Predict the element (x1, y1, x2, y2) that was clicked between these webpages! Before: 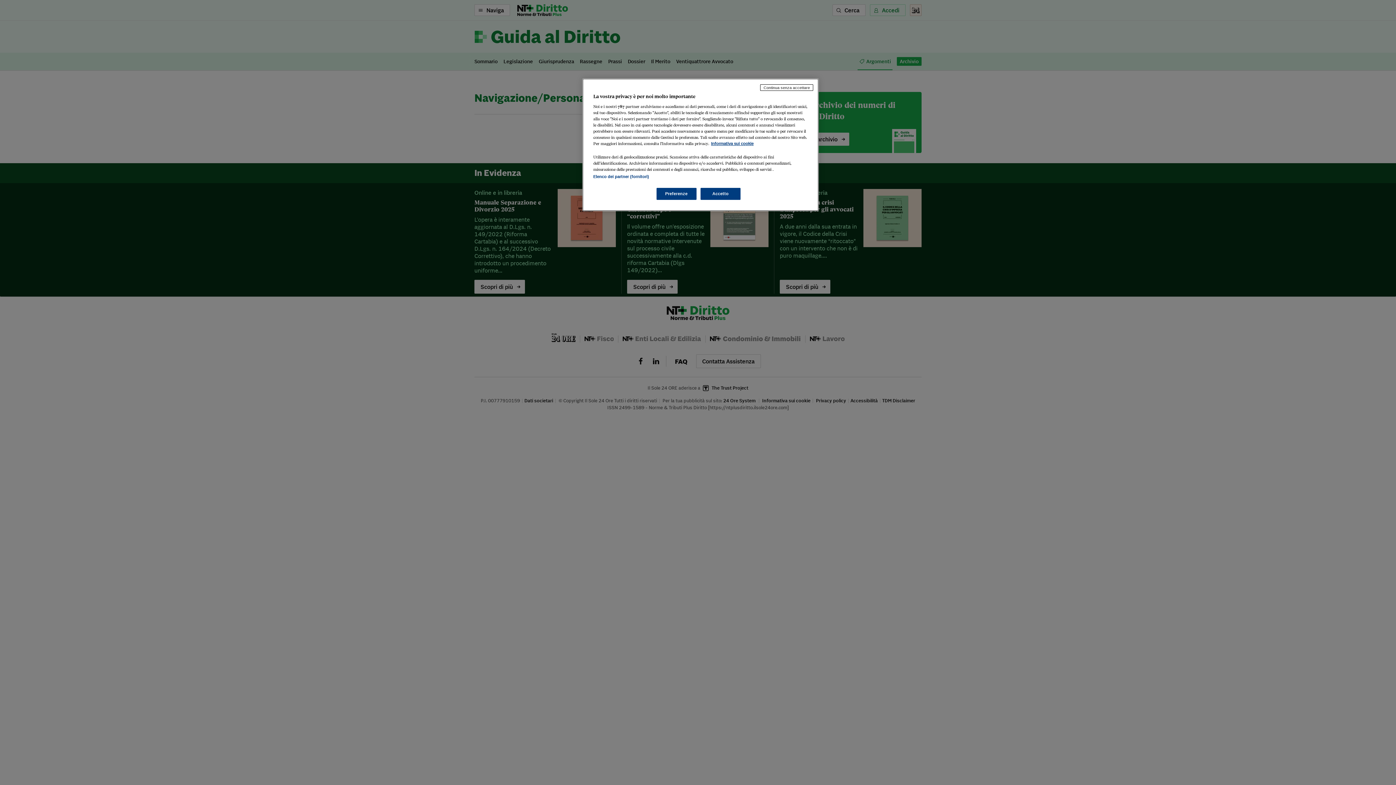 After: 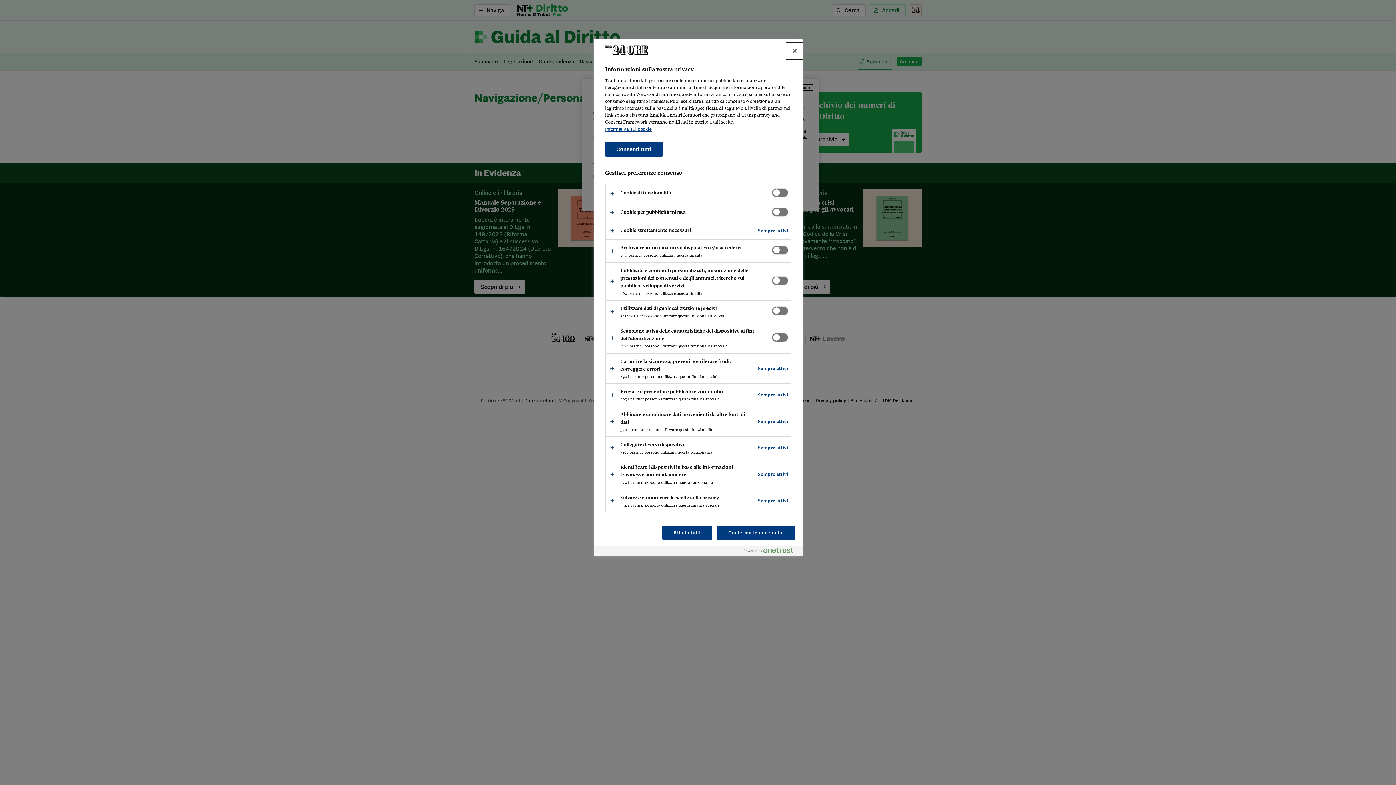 Action: bbox: (656, 188, 696, 200) label: Preferenze